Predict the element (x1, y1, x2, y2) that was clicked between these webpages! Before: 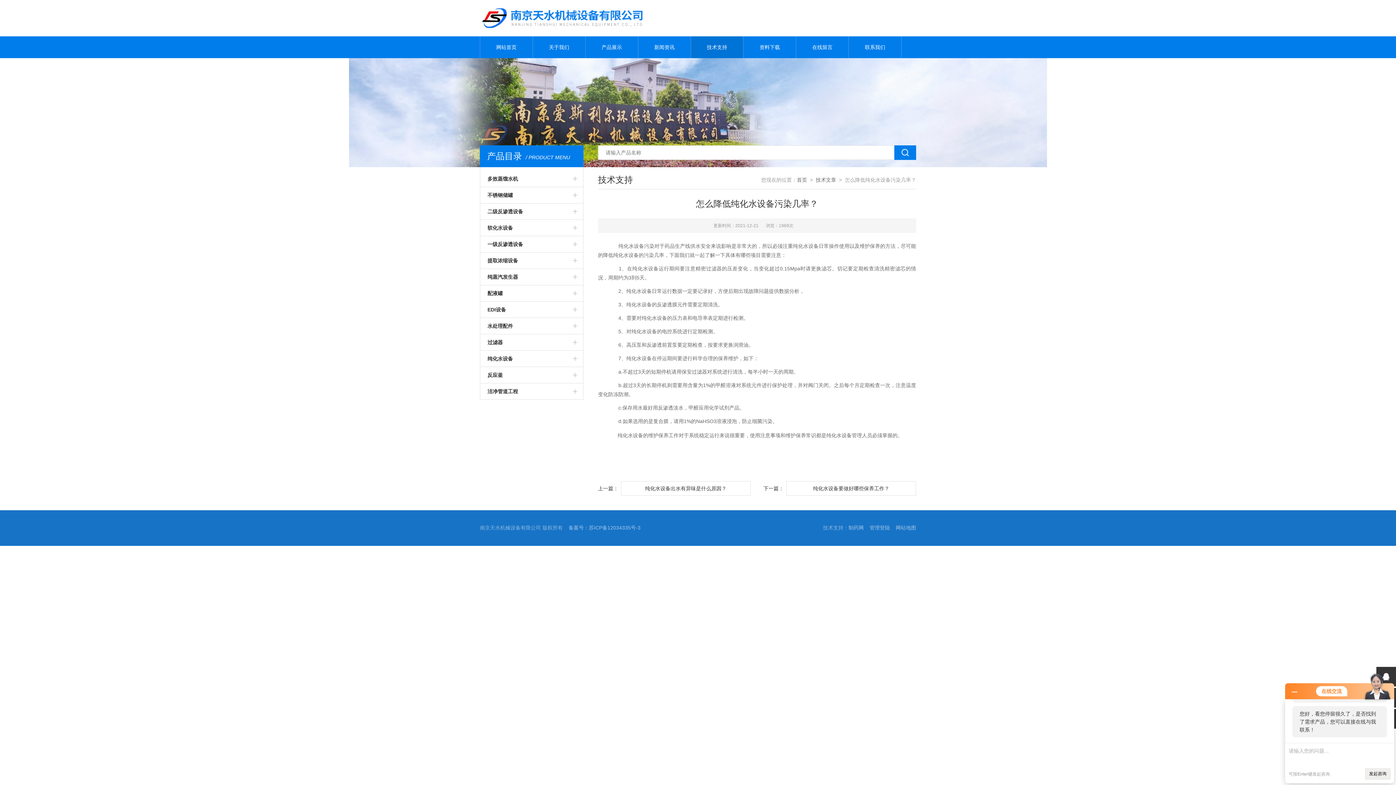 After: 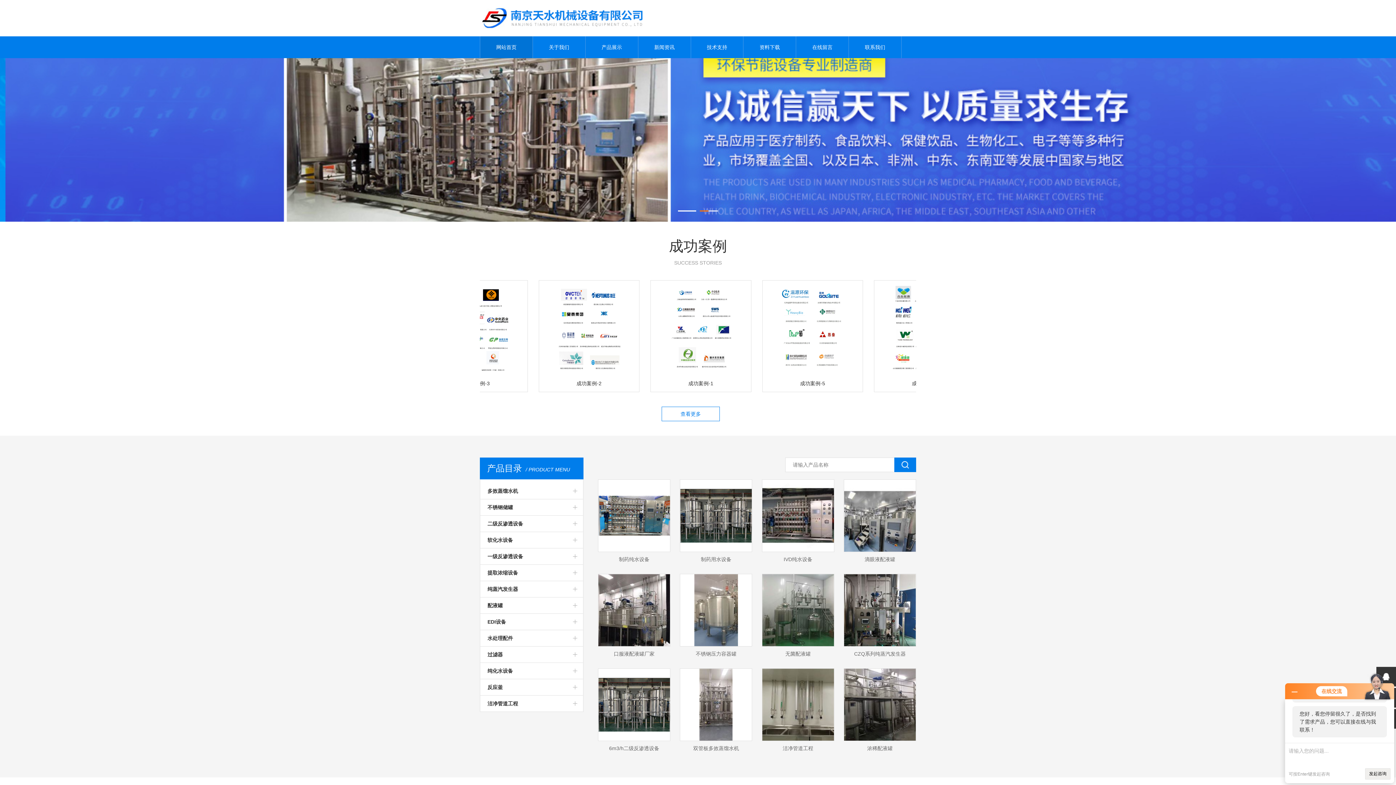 Action: bbox: (480, 36, 532, 58) label: 网站首页